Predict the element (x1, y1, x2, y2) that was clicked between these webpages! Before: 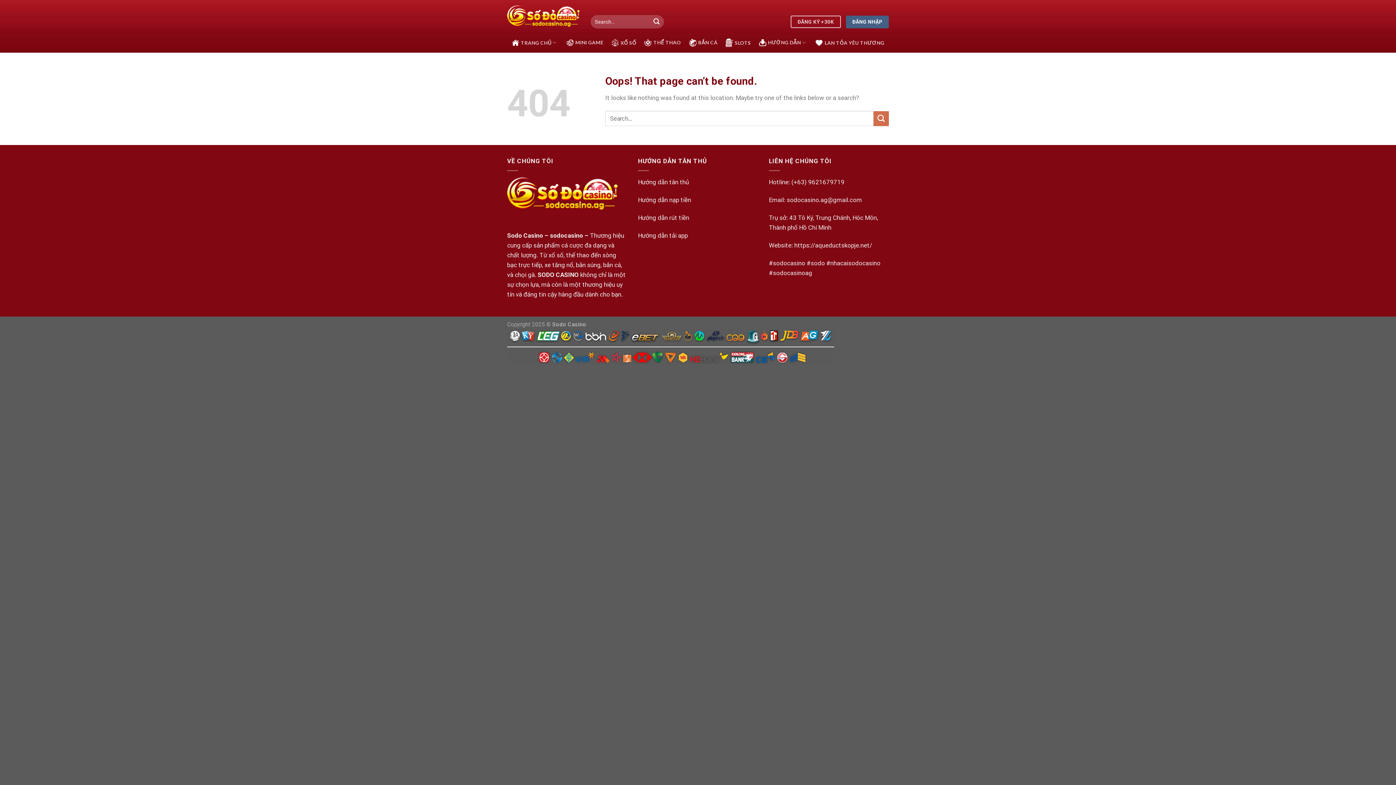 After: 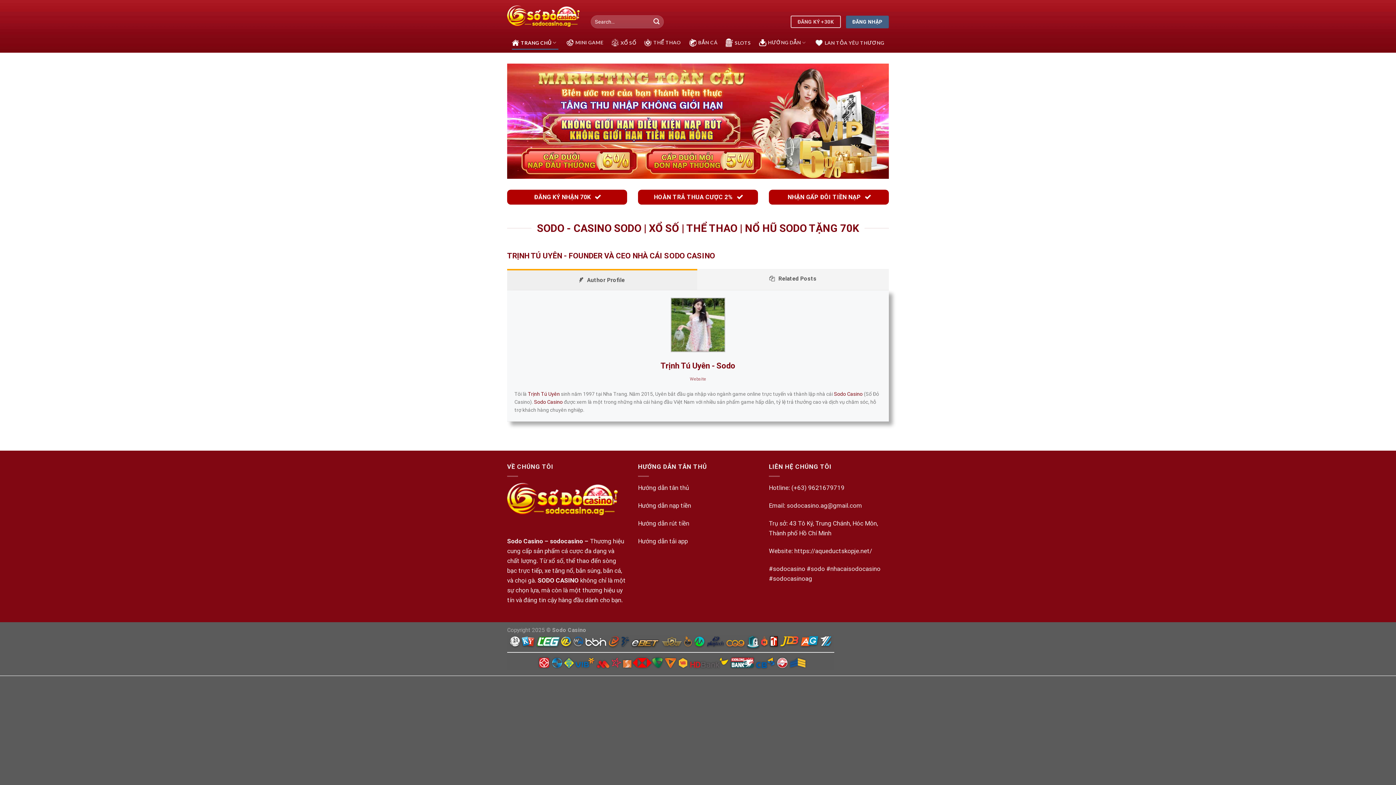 Action: bbox: (507, 231, 543, 239) label: Sodo Casino